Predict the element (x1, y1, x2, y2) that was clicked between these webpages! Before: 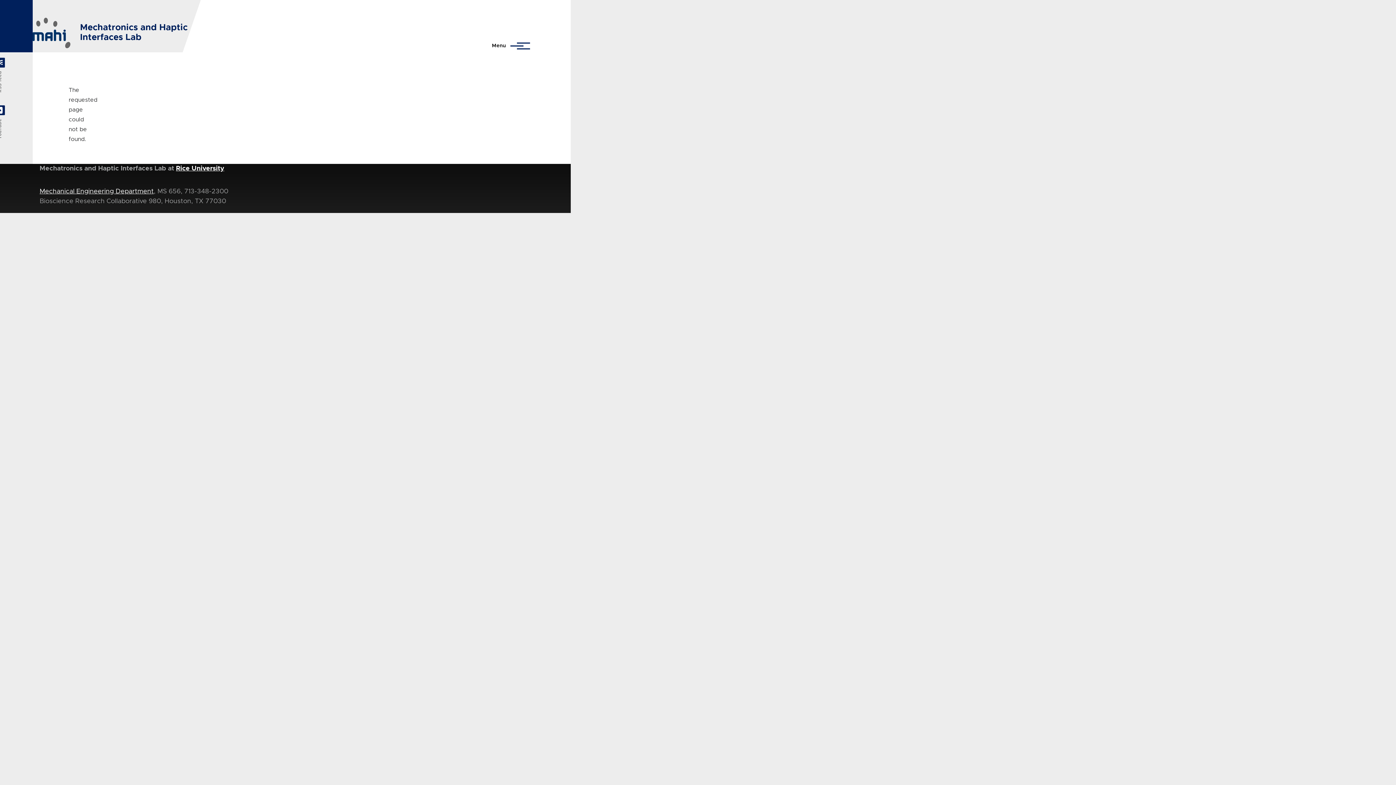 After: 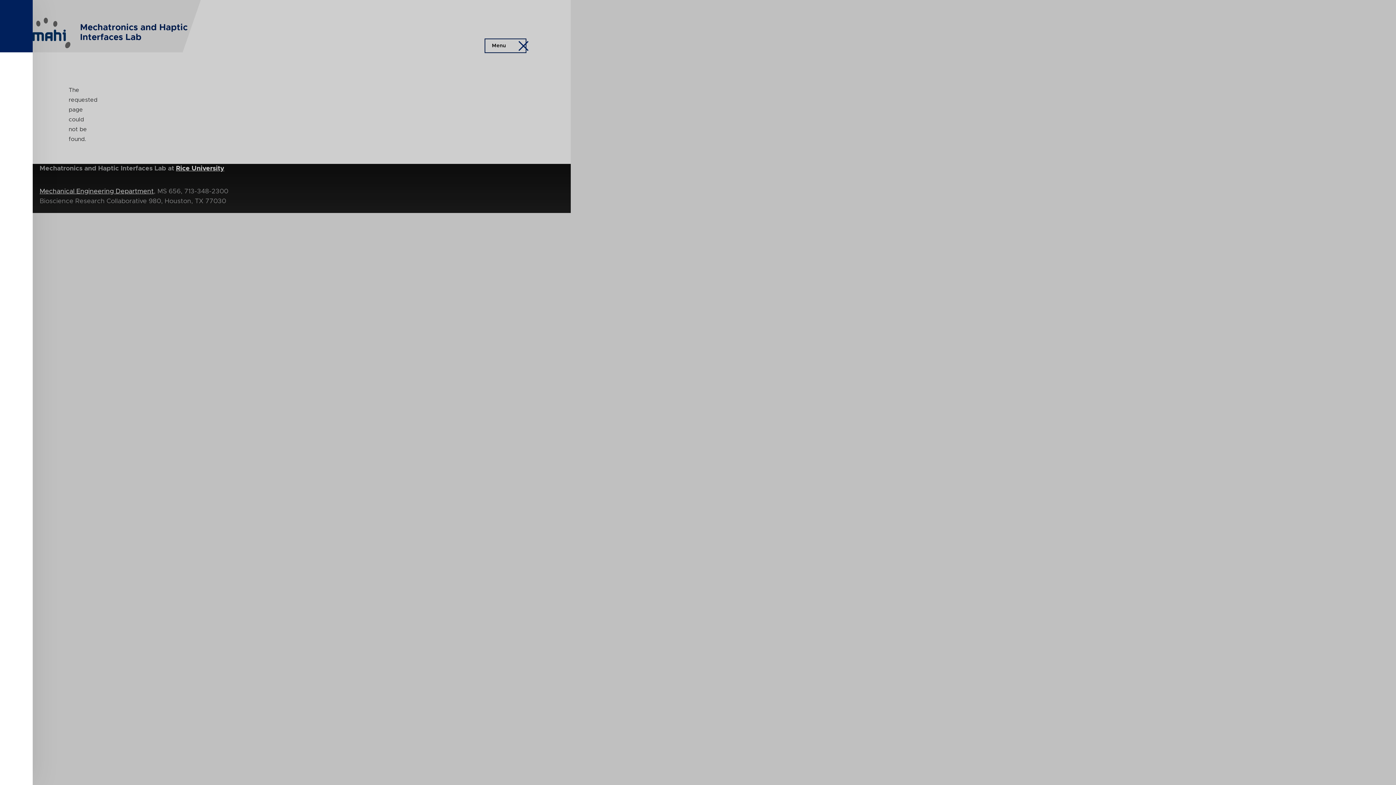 Action: label: Main Menu bbox: (485, 39, 525, 52)